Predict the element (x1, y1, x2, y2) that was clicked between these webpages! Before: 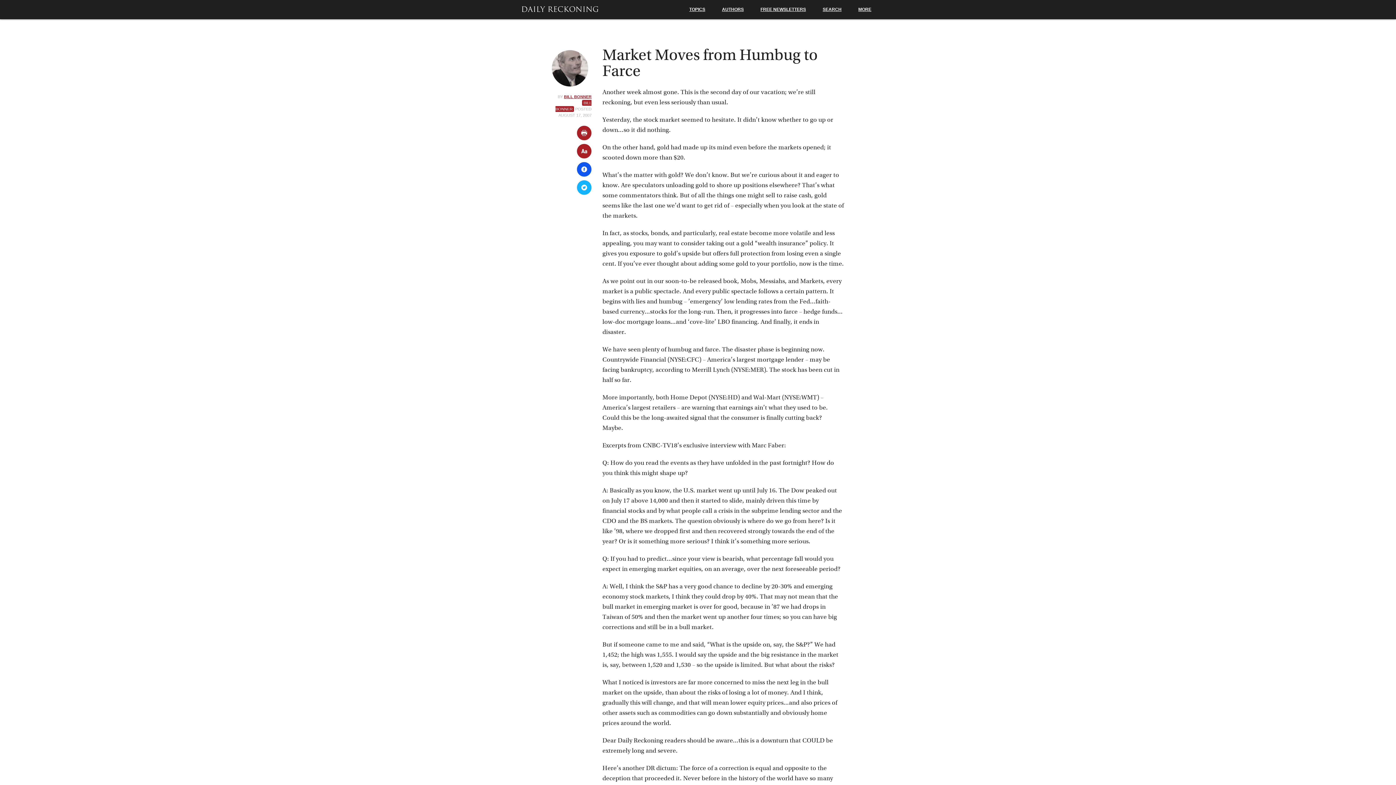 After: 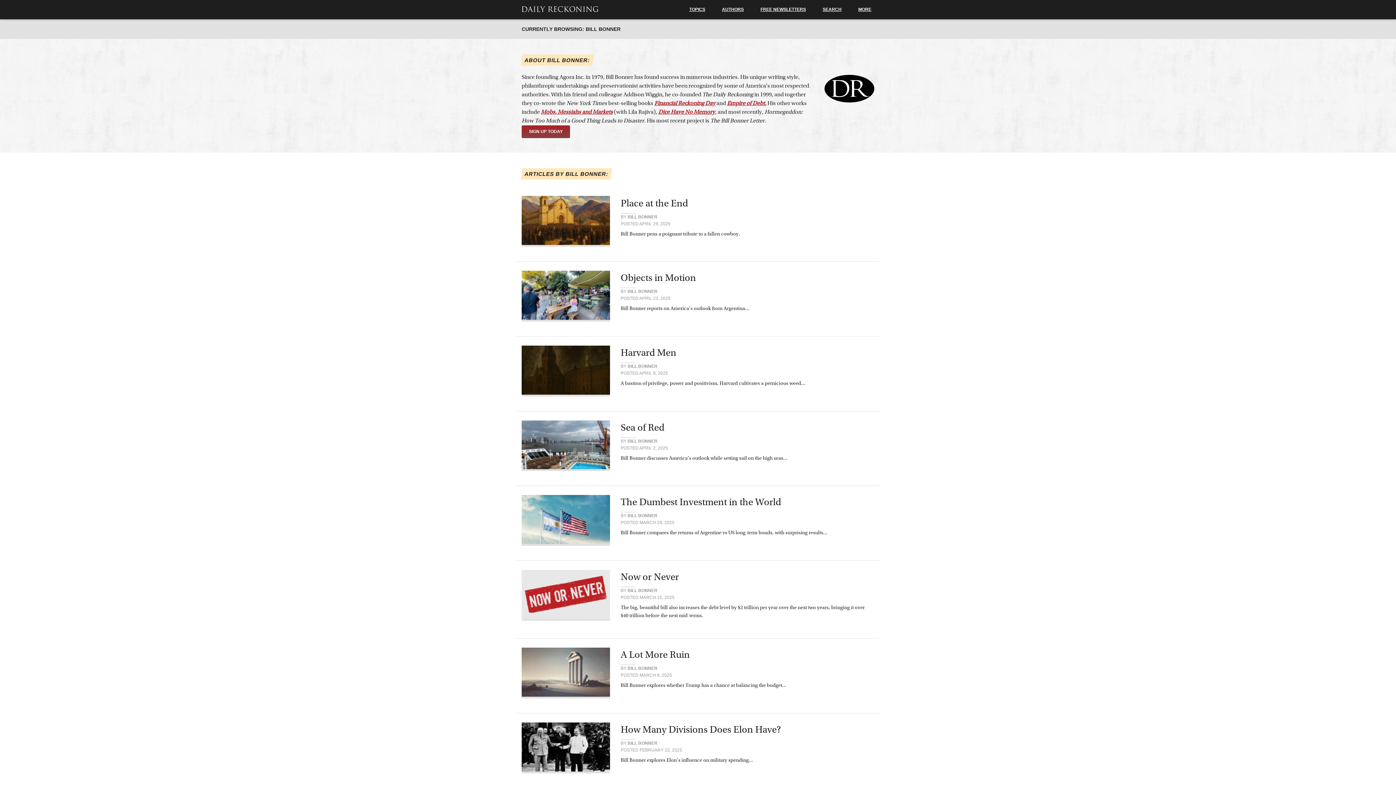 Action: bbox: (552, 68, 588, 73)